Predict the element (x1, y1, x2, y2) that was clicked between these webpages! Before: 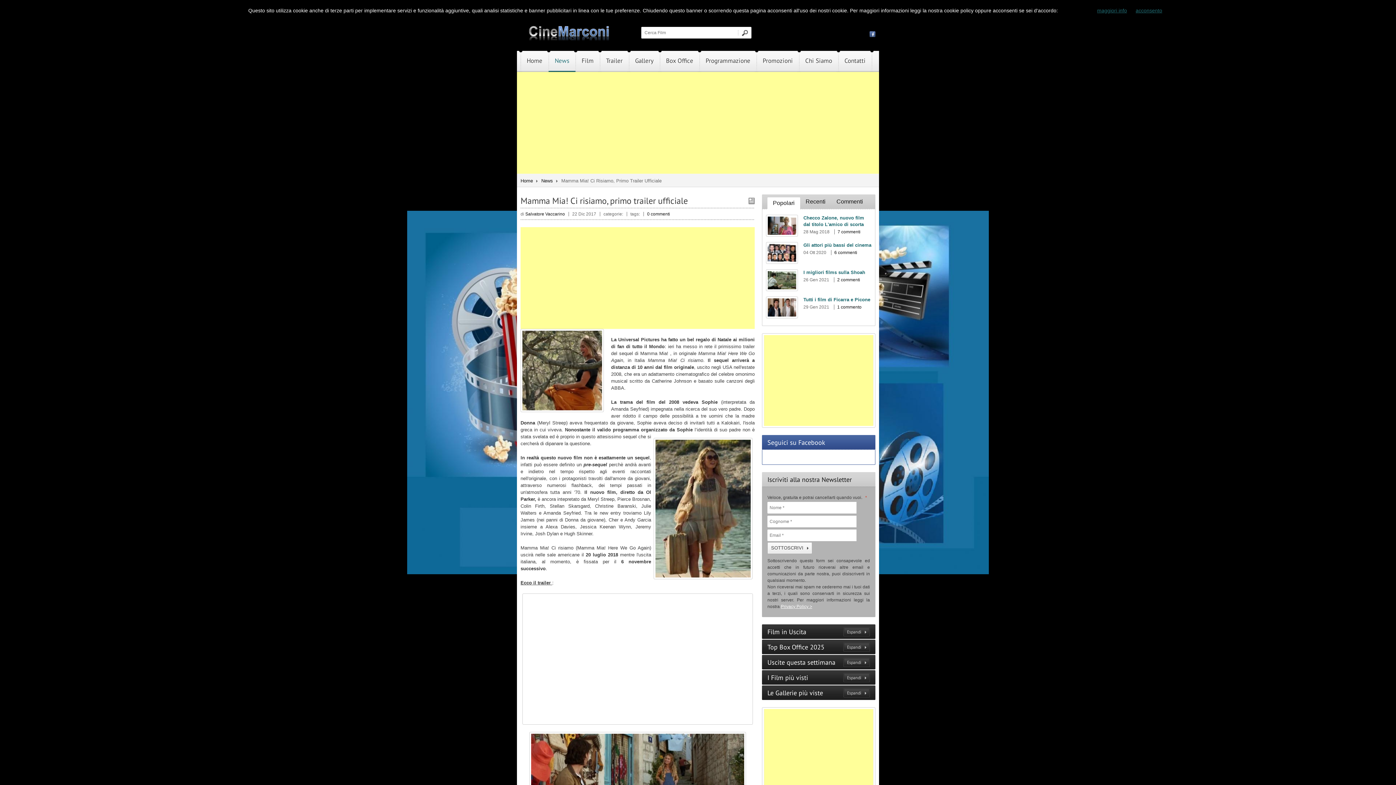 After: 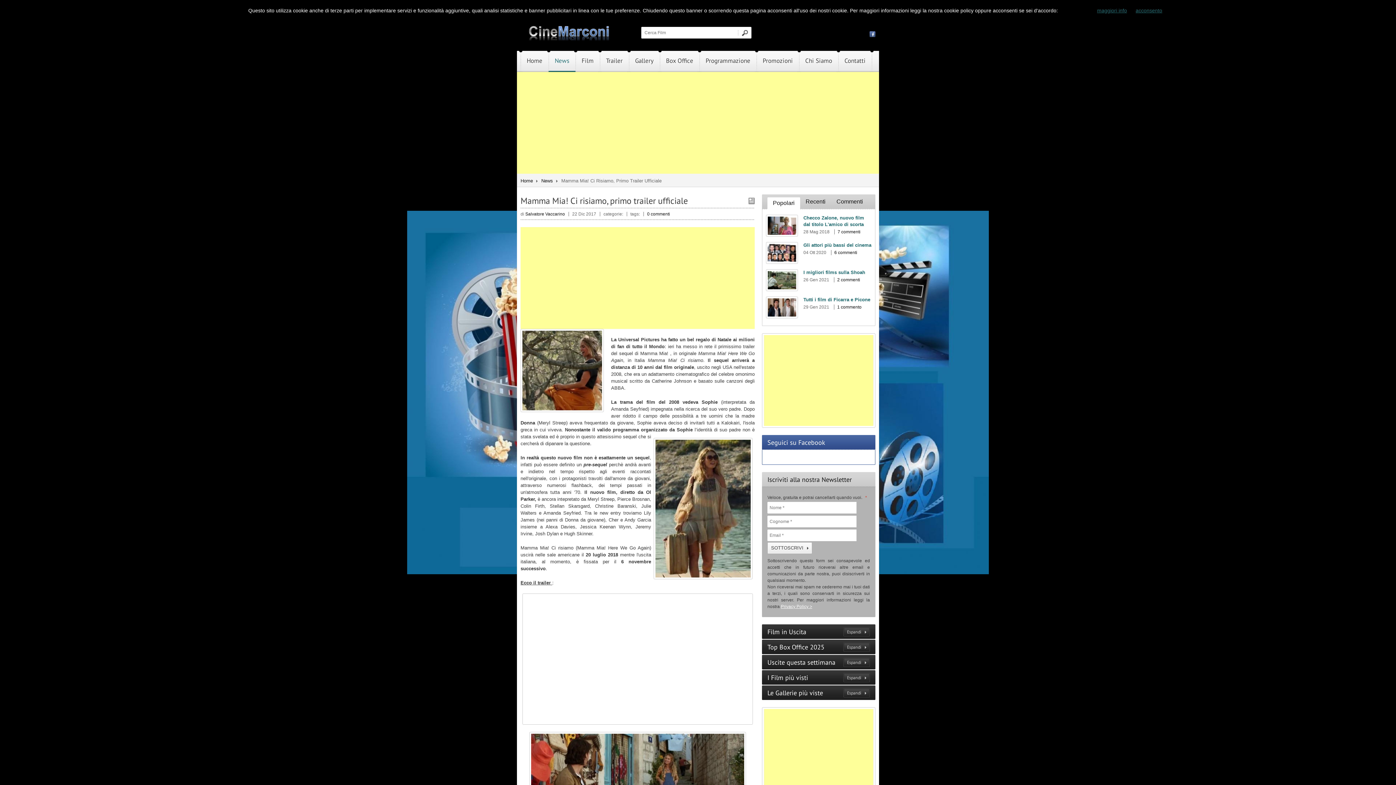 Action: bbox: (1097, 7, 1127, 13) label: maggiori info